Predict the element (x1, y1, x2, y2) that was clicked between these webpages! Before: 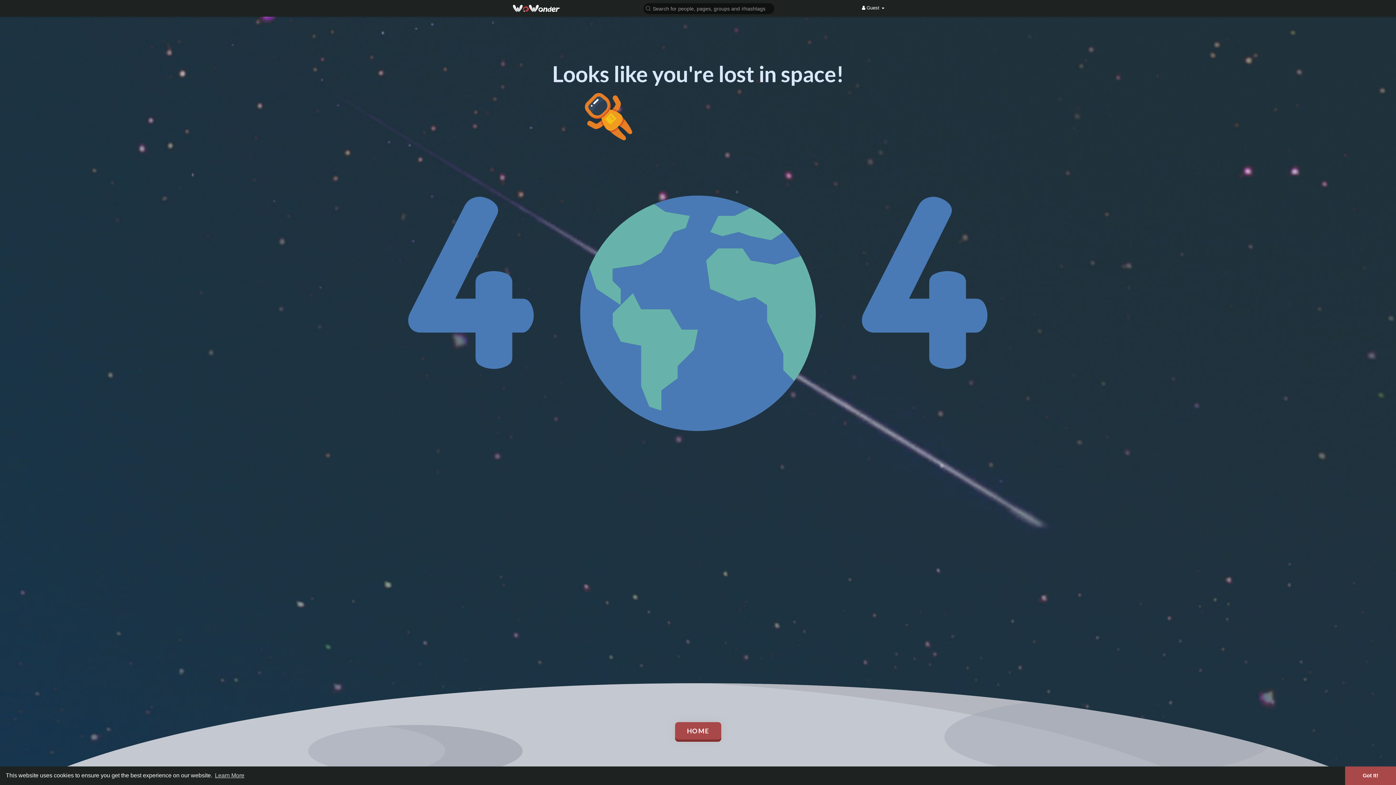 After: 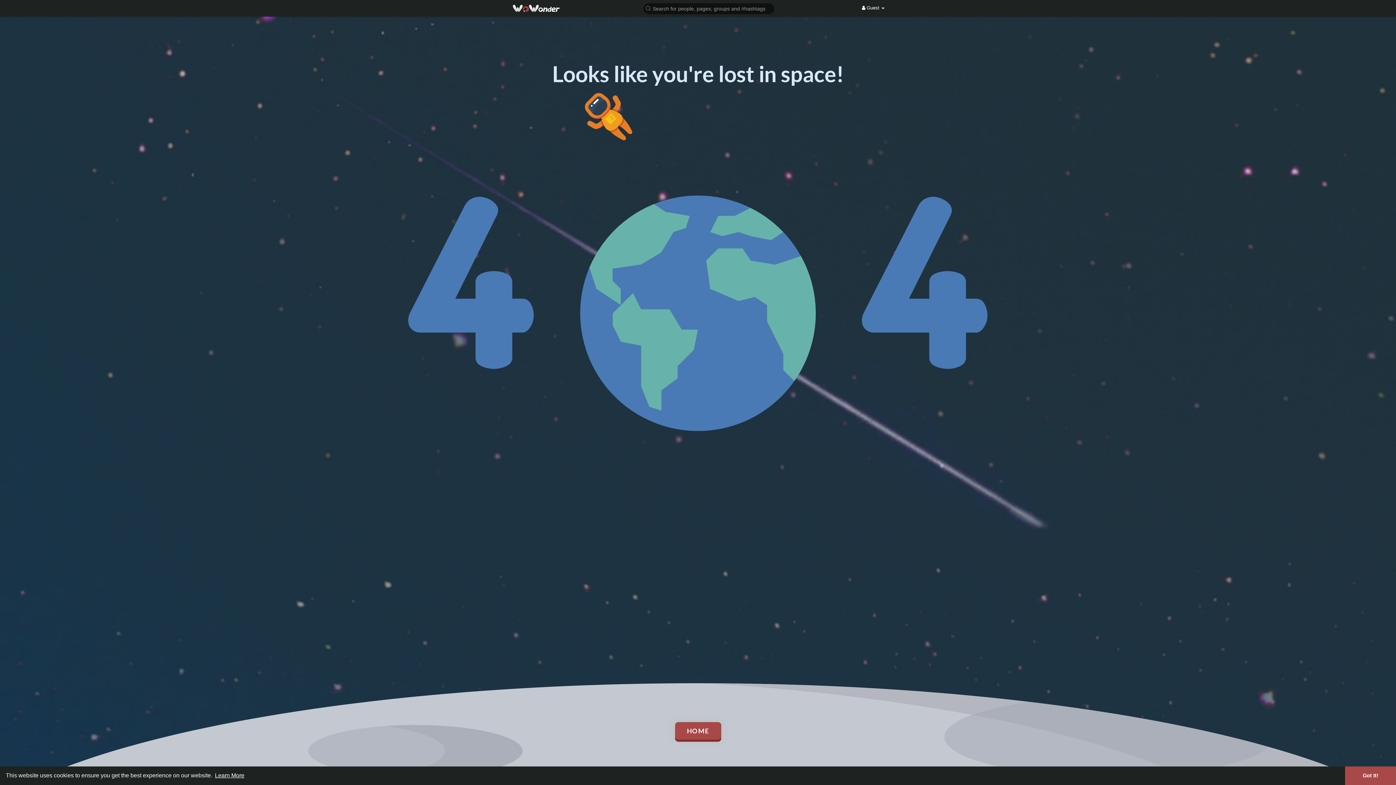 Action: bbox: (213, 770, 245, 781) label: learn more about cookies